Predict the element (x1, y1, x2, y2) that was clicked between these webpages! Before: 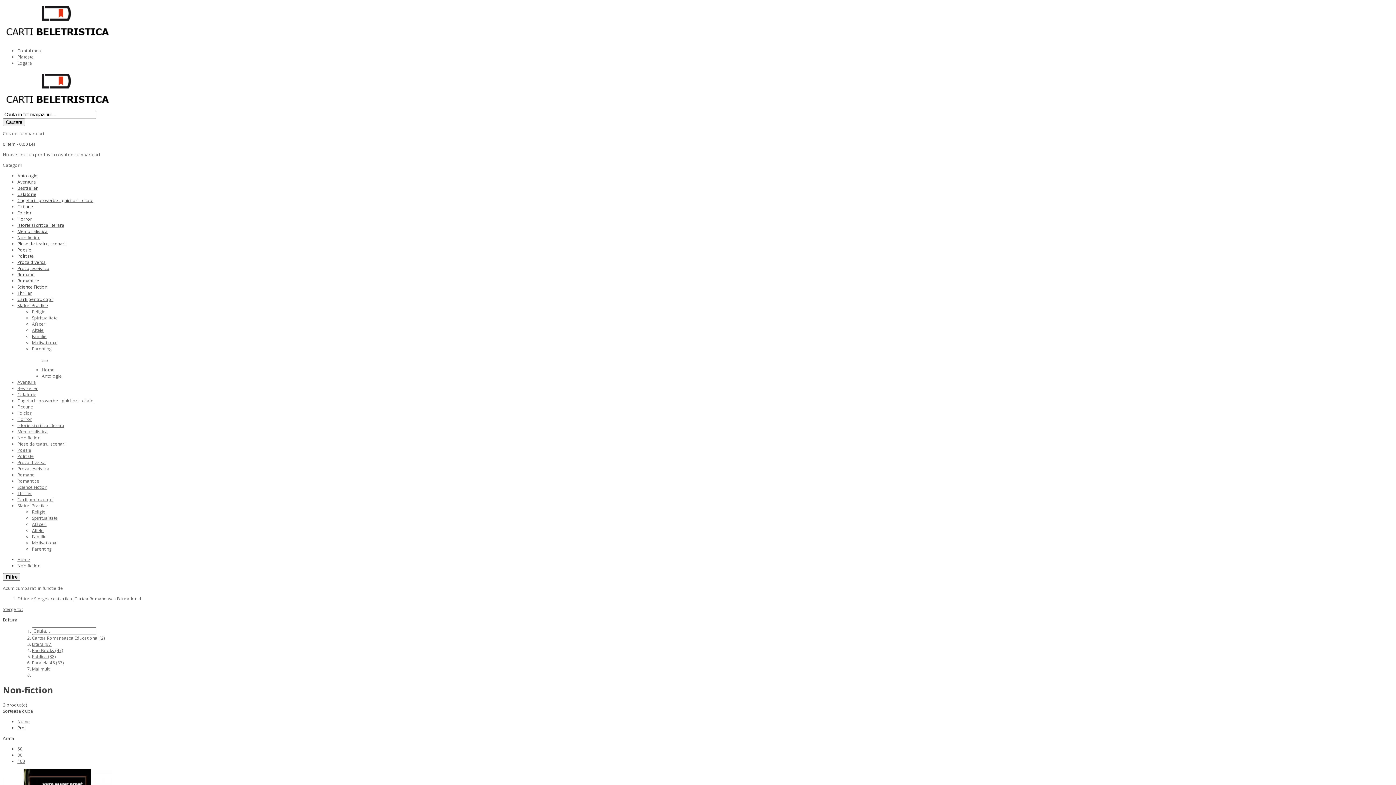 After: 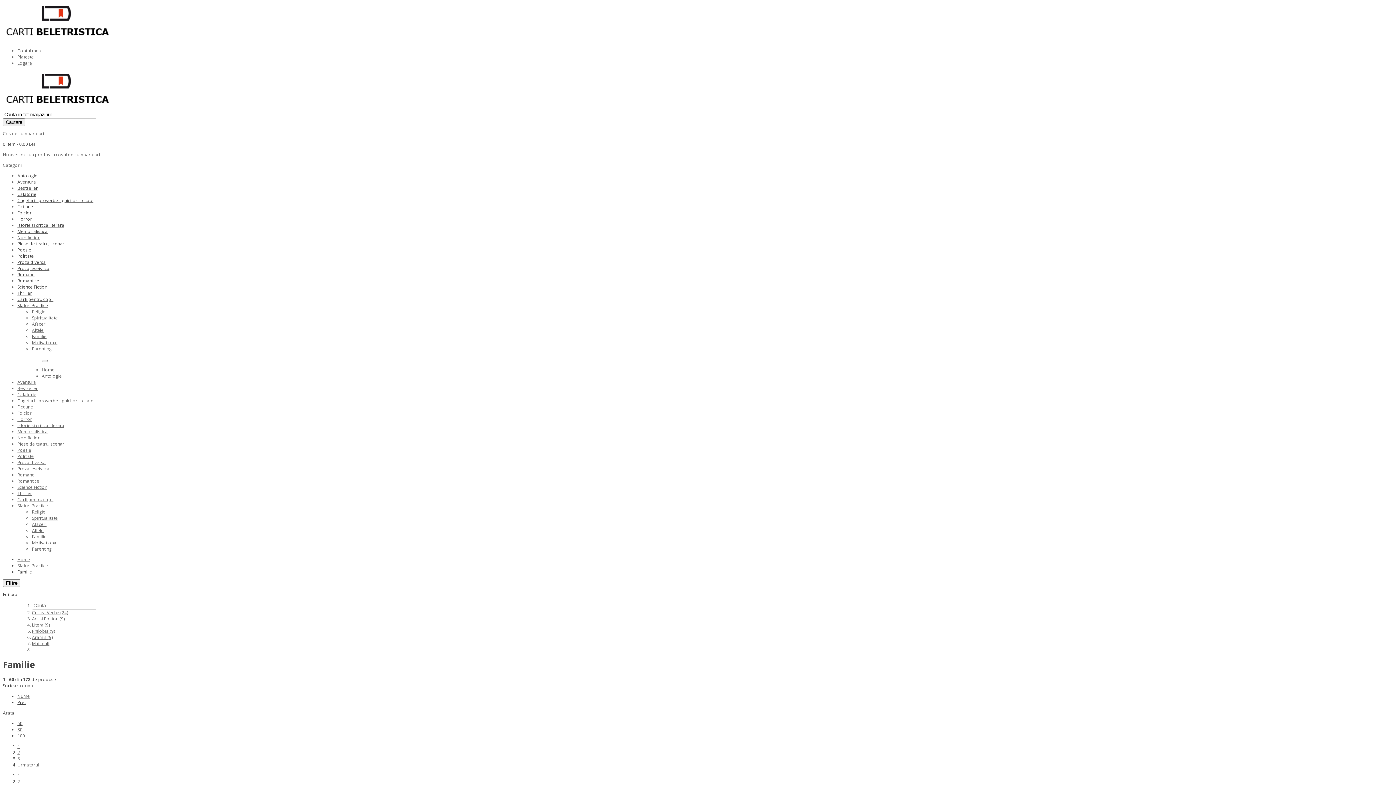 Action: label: Familie bbox: (32, 533, 46, 540)